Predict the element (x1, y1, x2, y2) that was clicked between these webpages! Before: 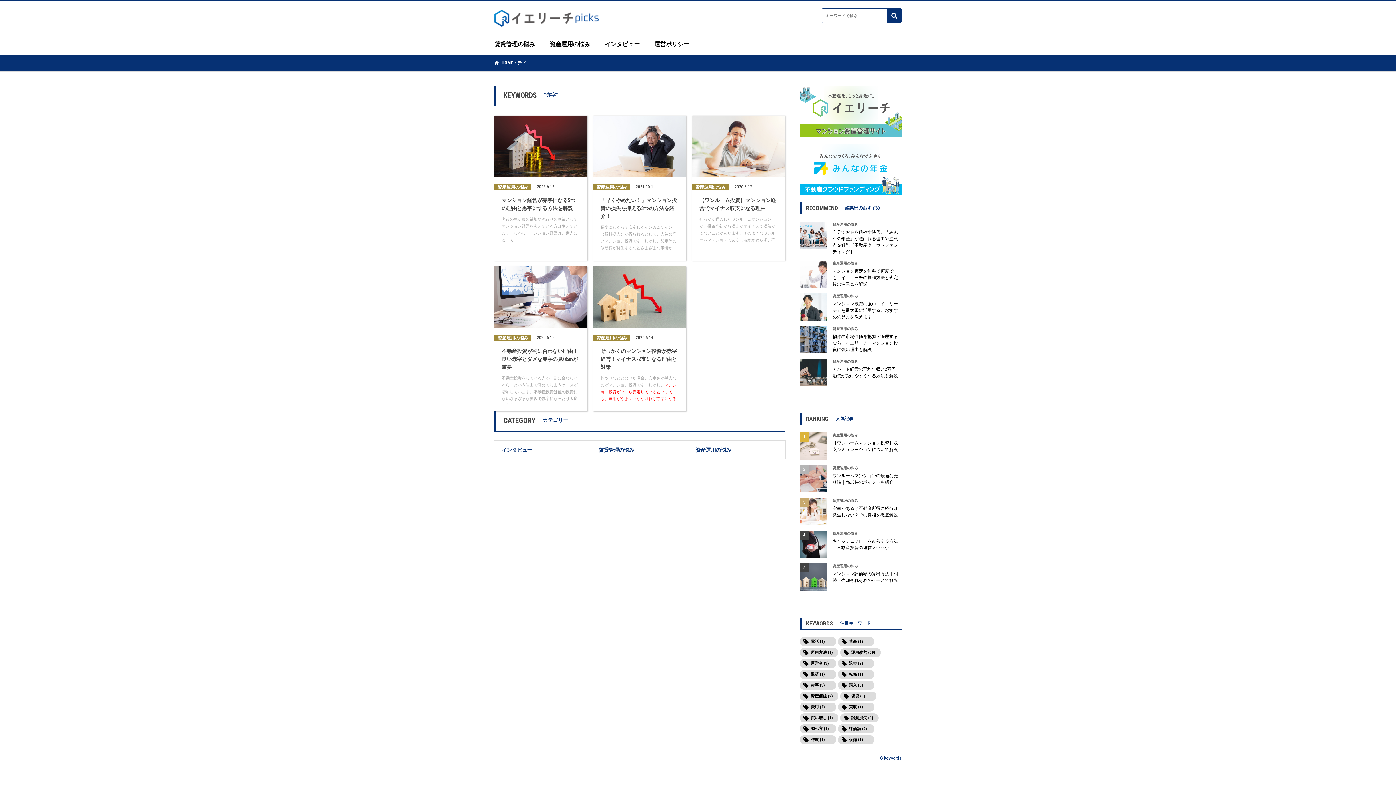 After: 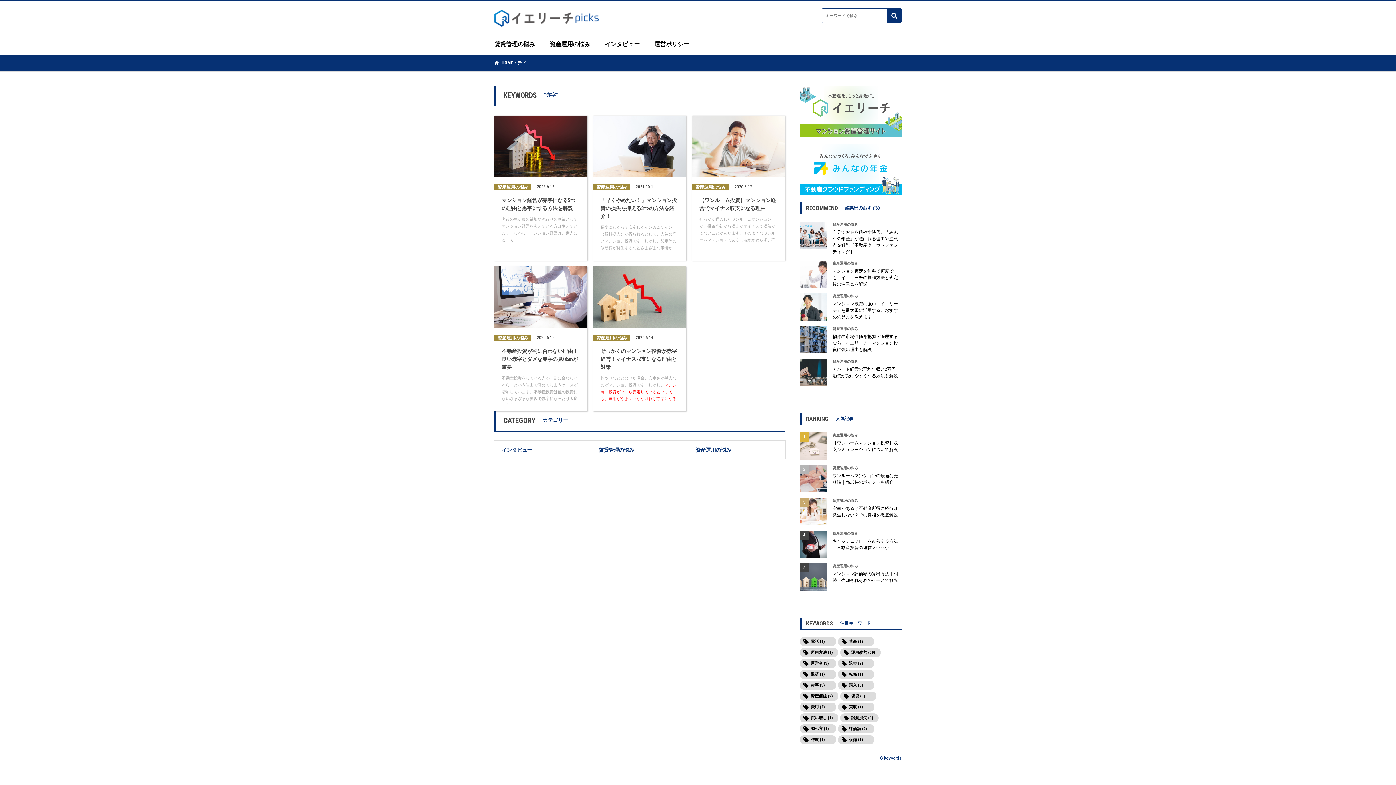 Action: label: 赤字 (5) bbox: (800, 681, 836, 690)